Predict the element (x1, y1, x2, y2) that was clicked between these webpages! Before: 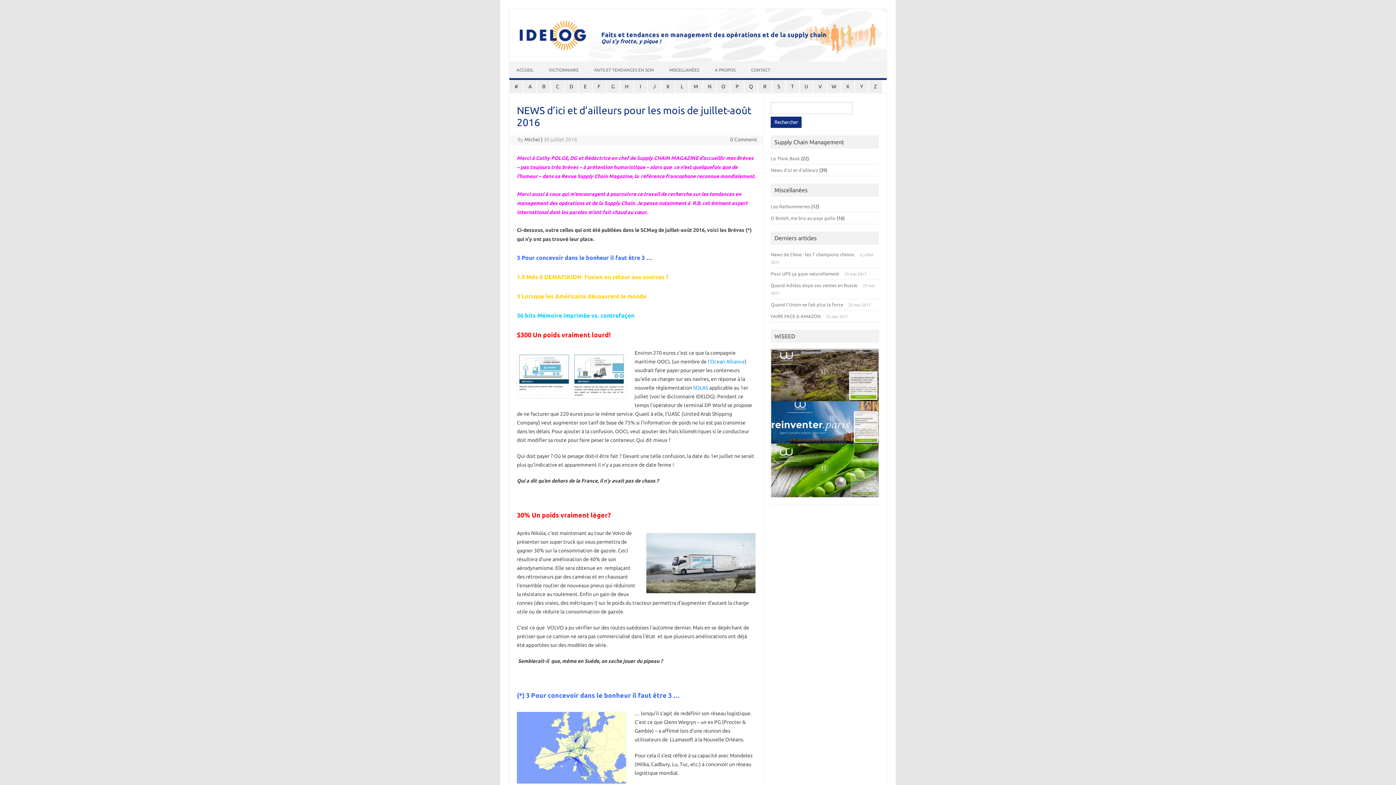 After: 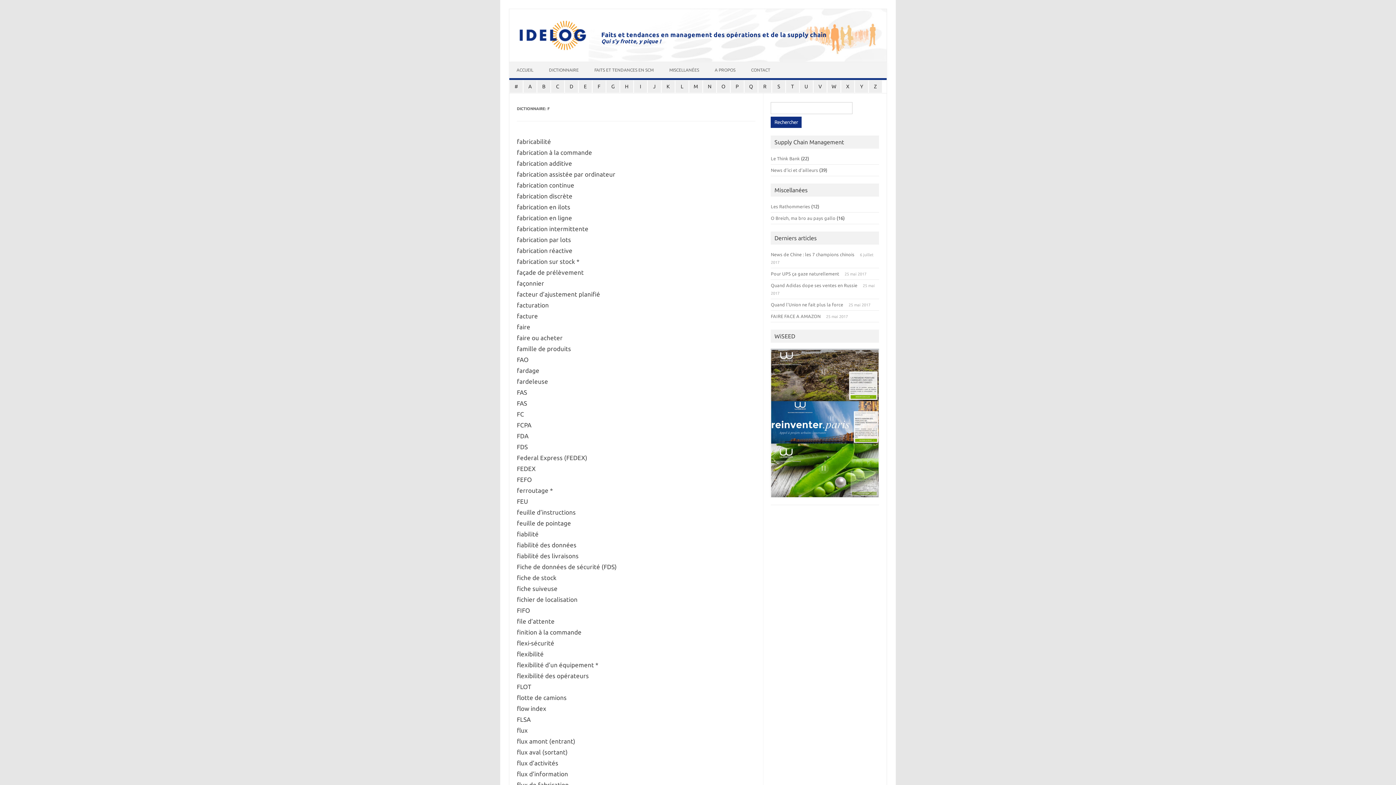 Action: bbox: (592, 80, 605, 92) label: F